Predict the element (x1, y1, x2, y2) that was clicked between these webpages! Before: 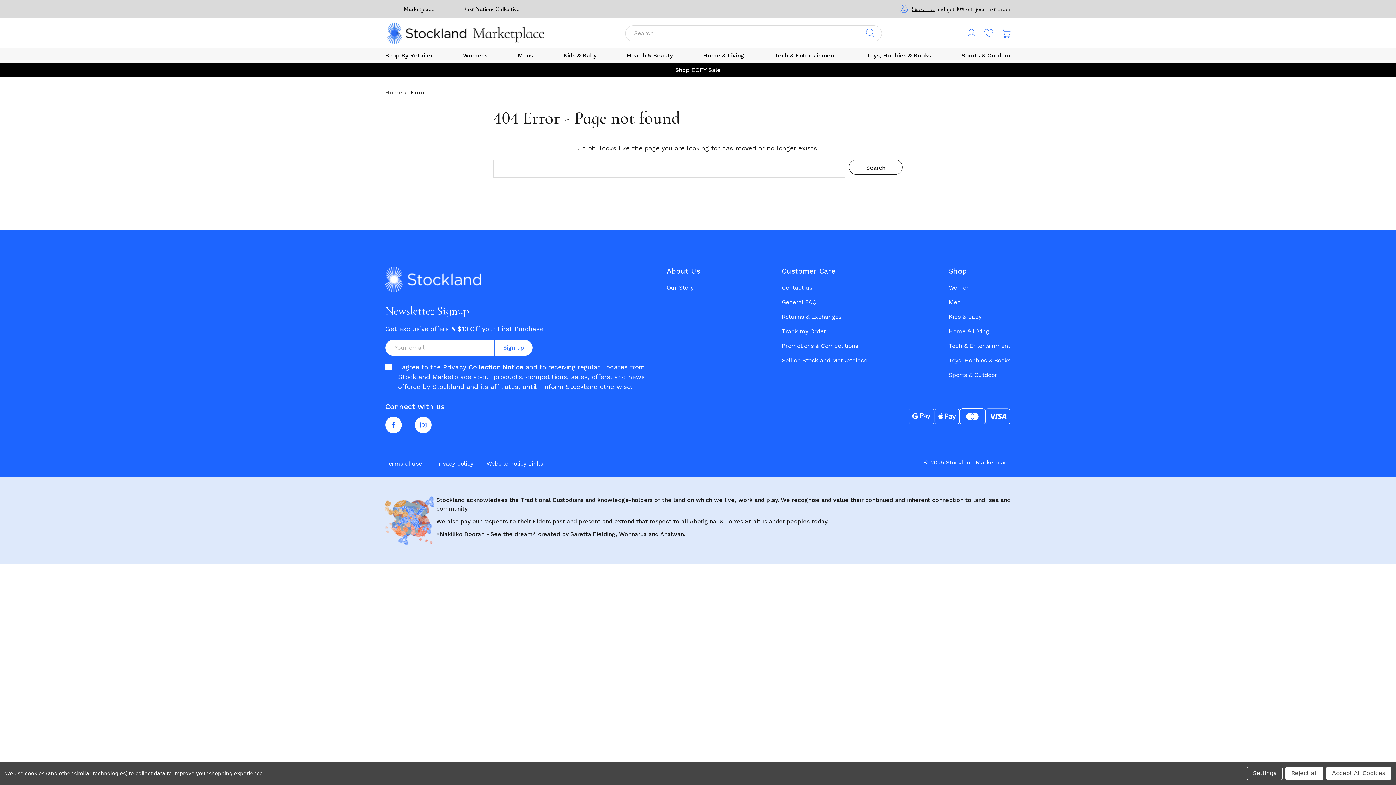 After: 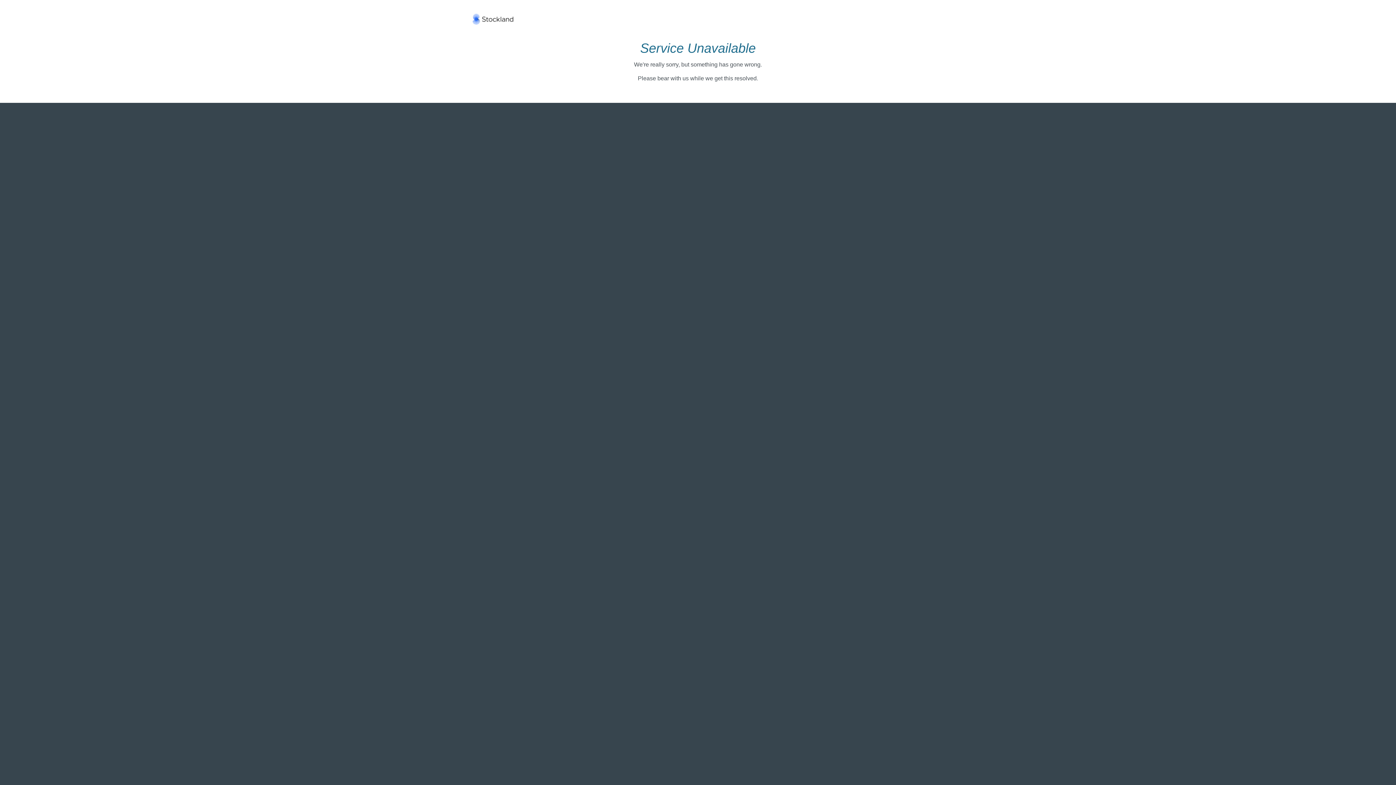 Action: label: Sell on Stockland Marketplace bbox: (782, 356, 867, 365)